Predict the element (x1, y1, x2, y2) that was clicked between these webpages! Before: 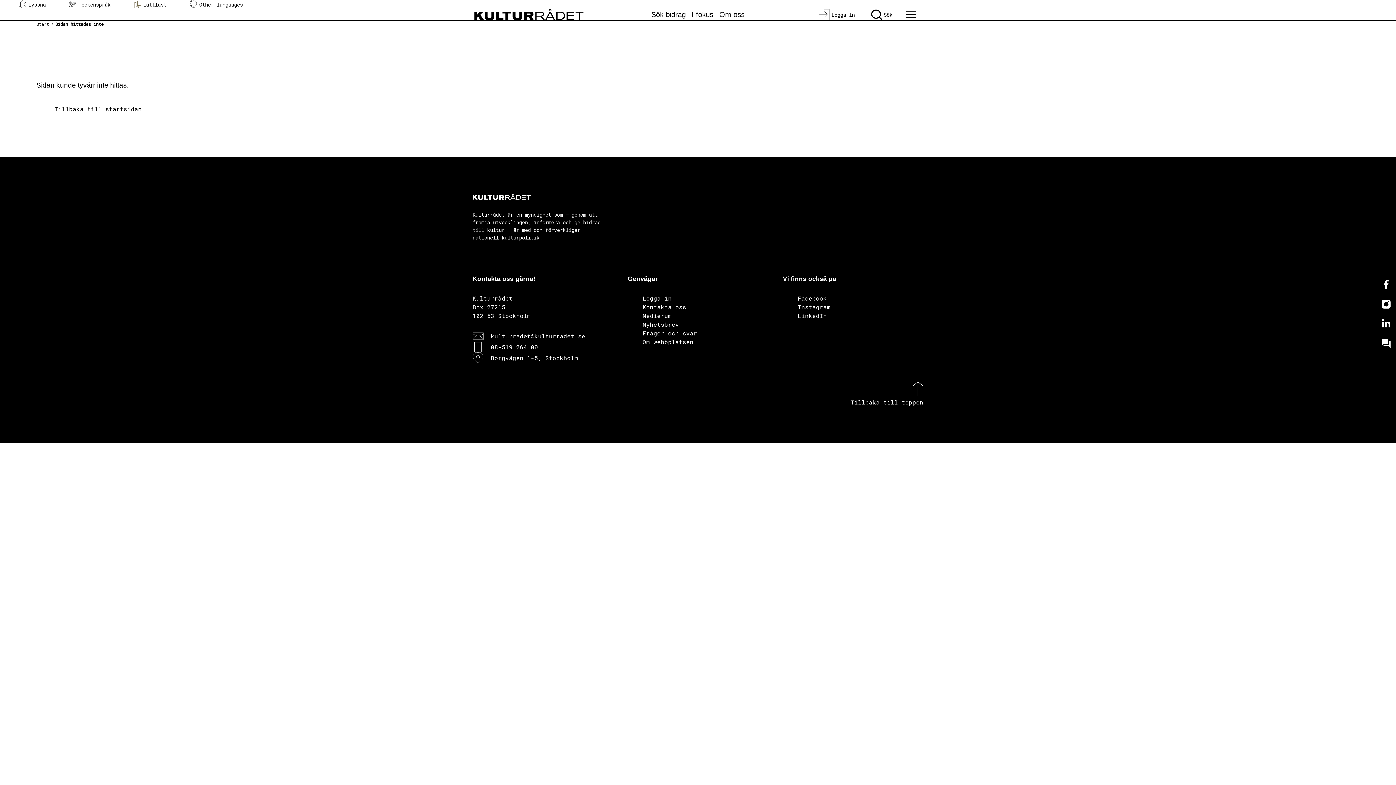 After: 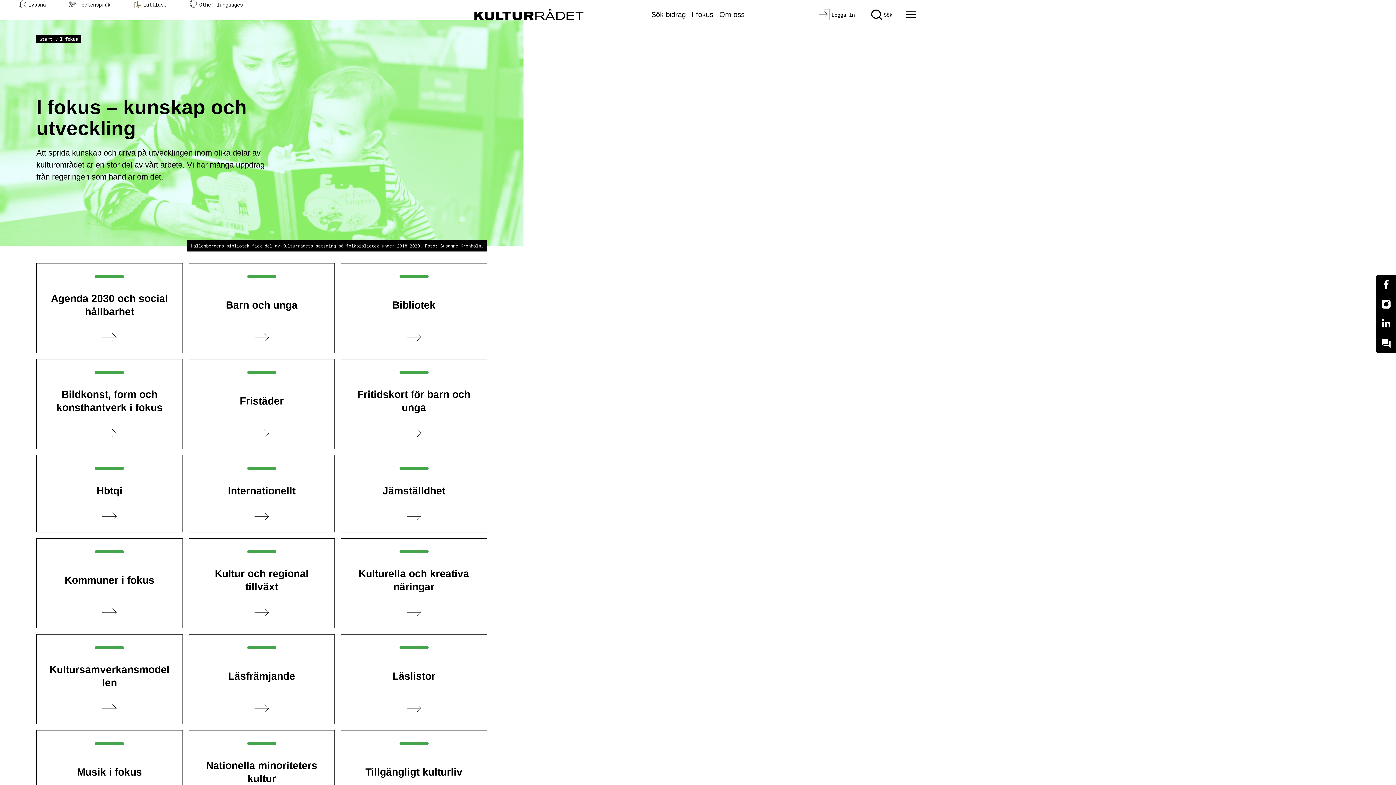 Action: label: I fokus bbox: (691, 9, 713, 20)